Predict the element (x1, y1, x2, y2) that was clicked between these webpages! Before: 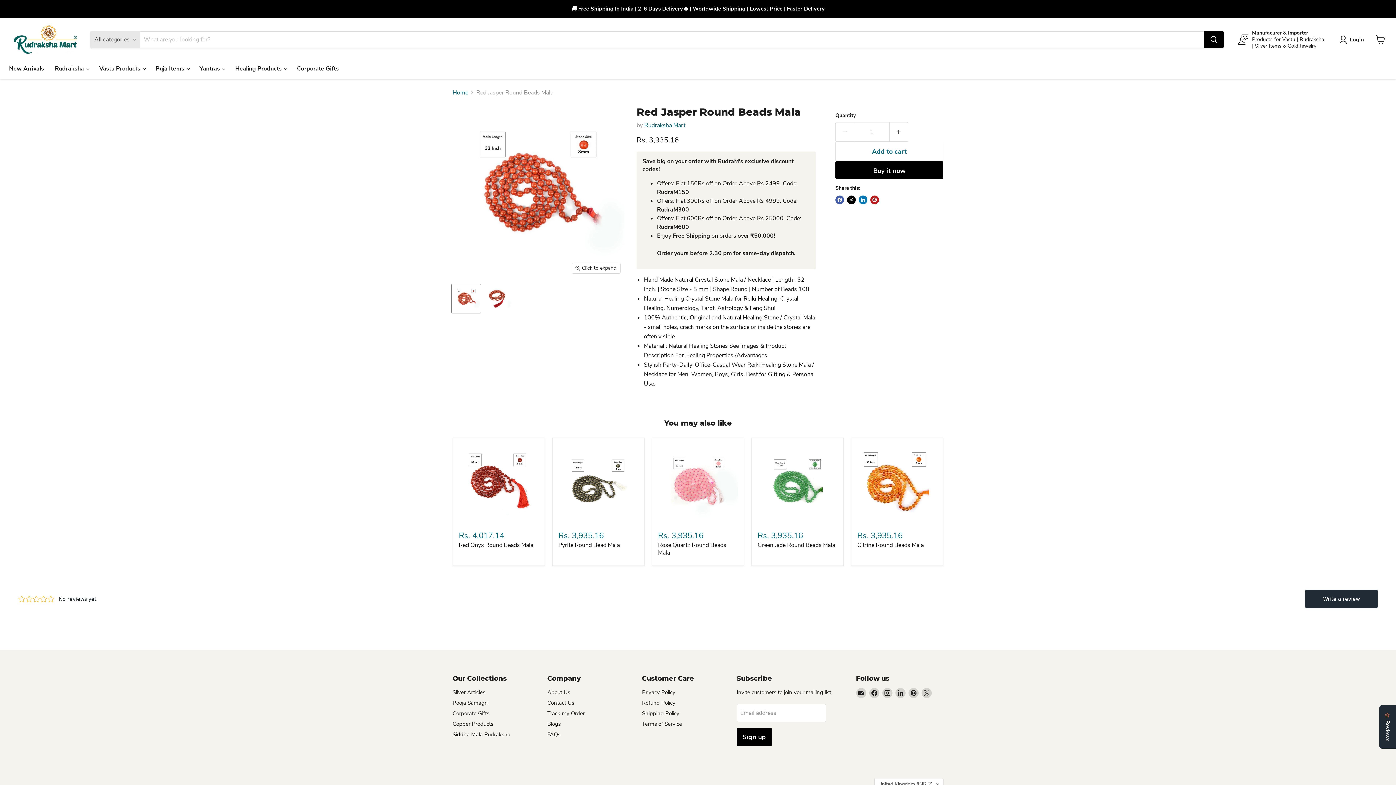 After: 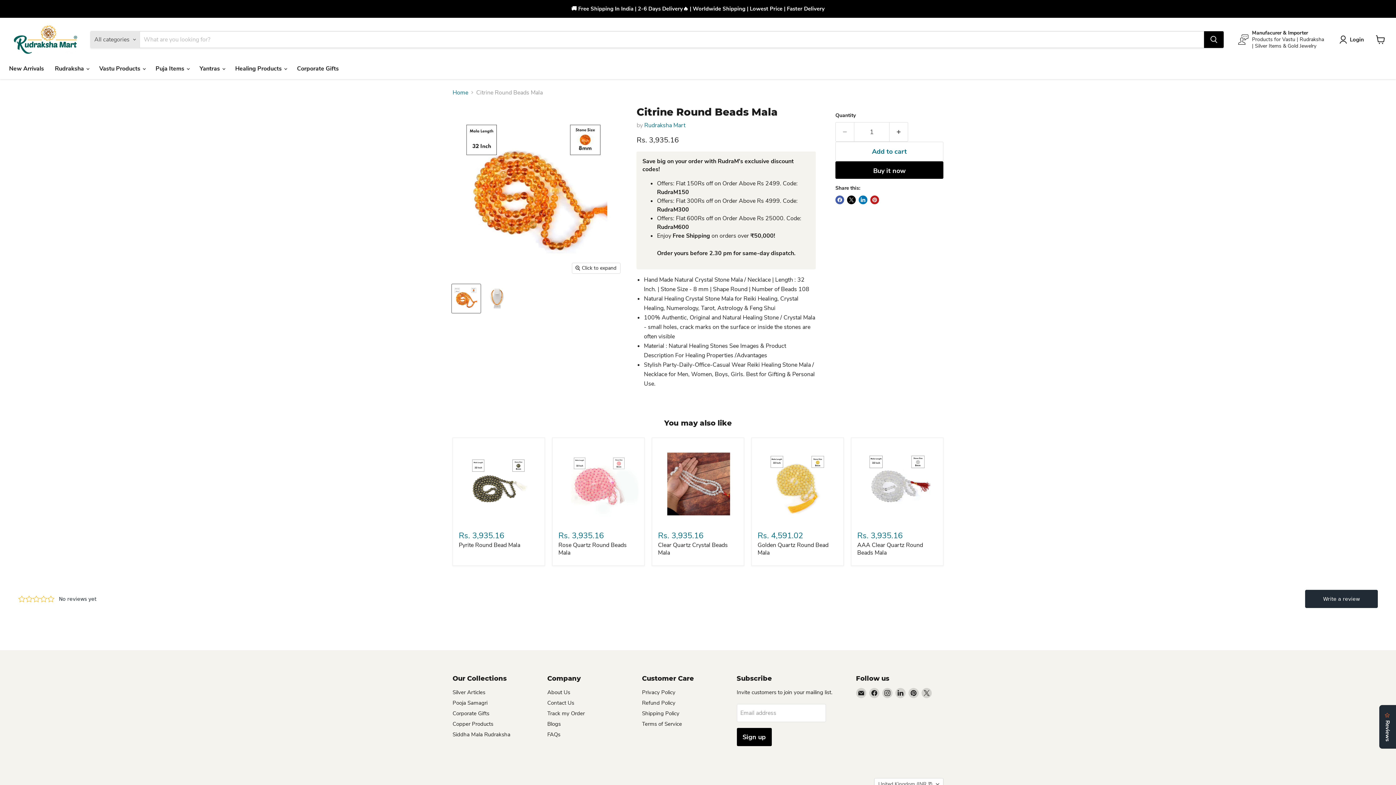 Action: bbox: (857, 443, 937, 523) label: Citrine Round Beads Mala